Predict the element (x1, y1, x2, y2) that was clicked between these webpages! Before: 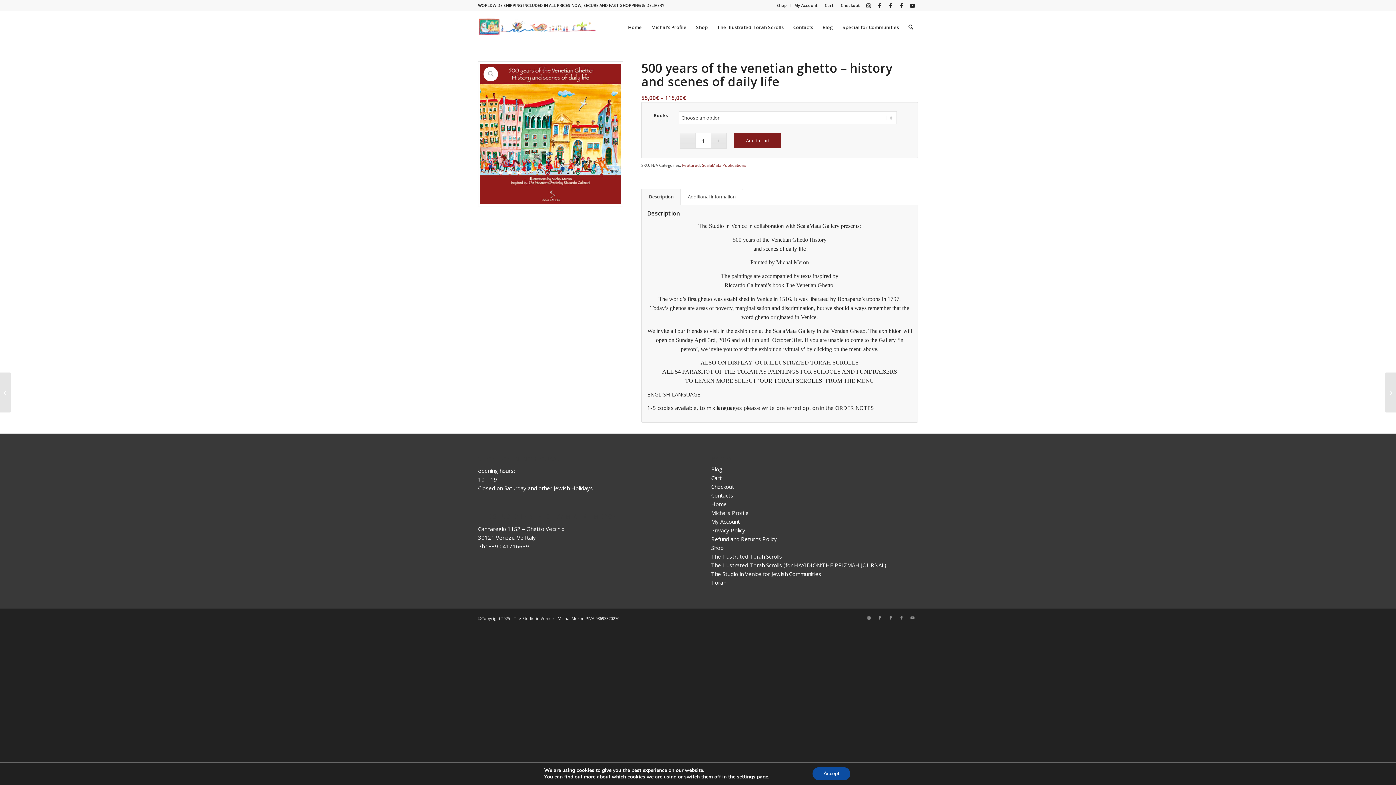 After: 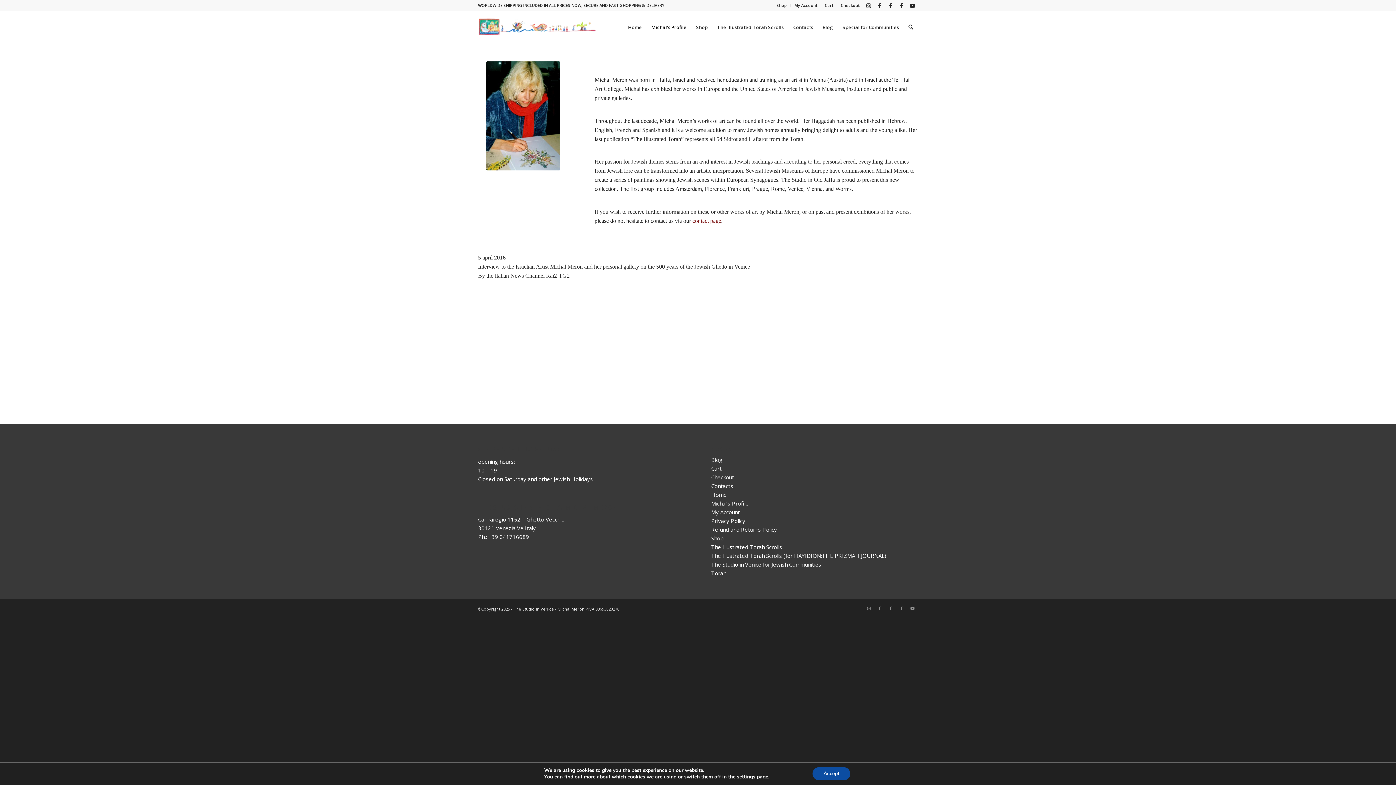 Action: bbox: (711, 509, 748, 516) label: Michal’s Profile